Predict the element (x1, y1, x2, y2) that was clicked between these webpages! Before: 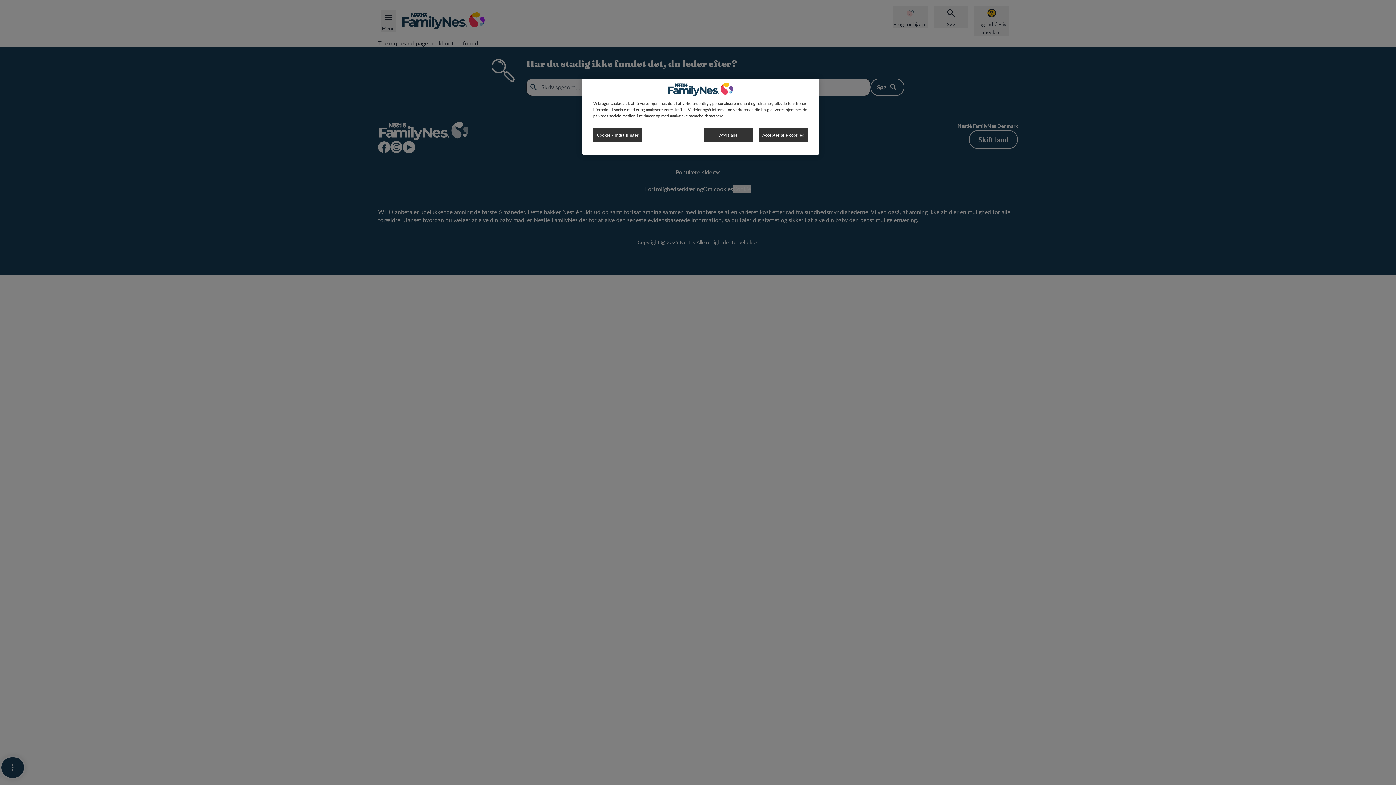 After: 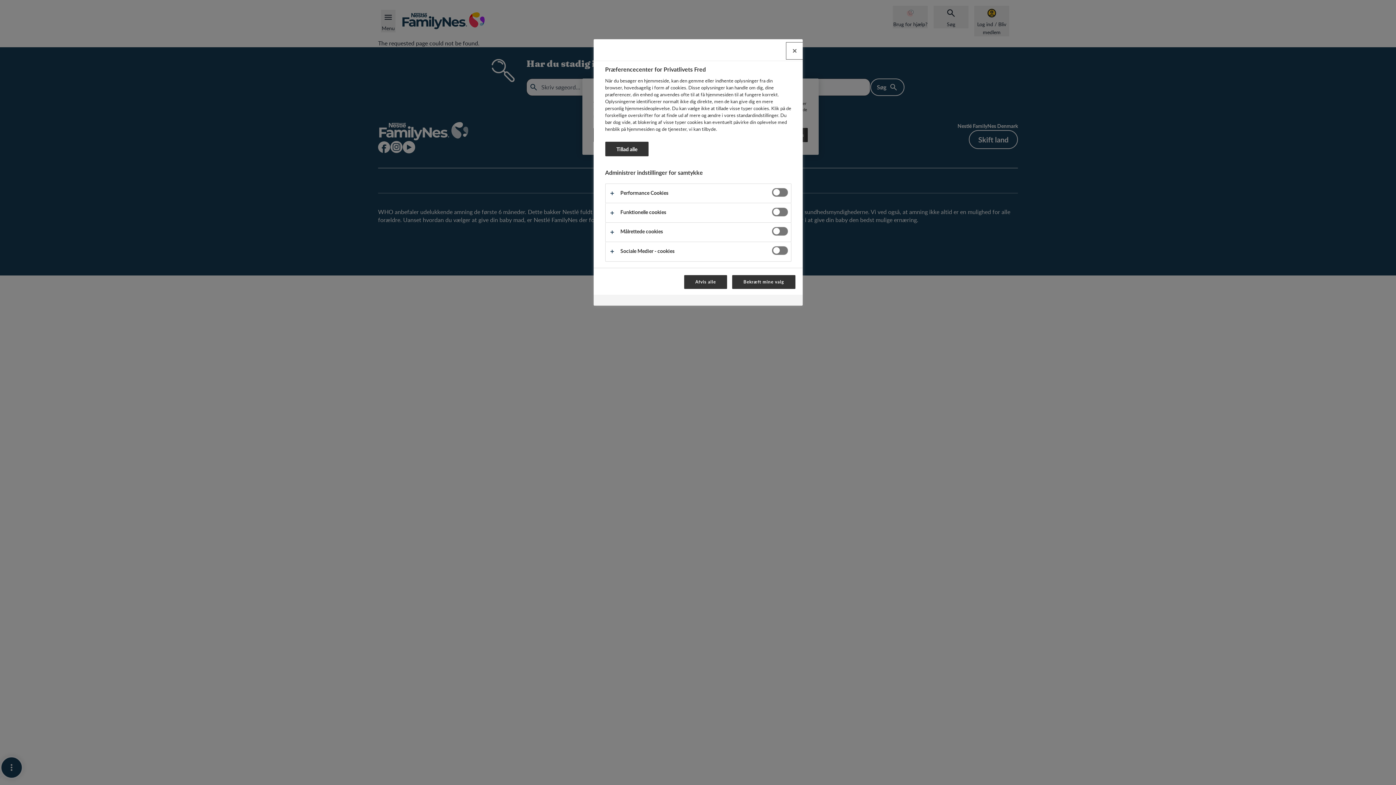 Action: label: Cookie - indstillinger bbox: (593, 128, 642, 142)